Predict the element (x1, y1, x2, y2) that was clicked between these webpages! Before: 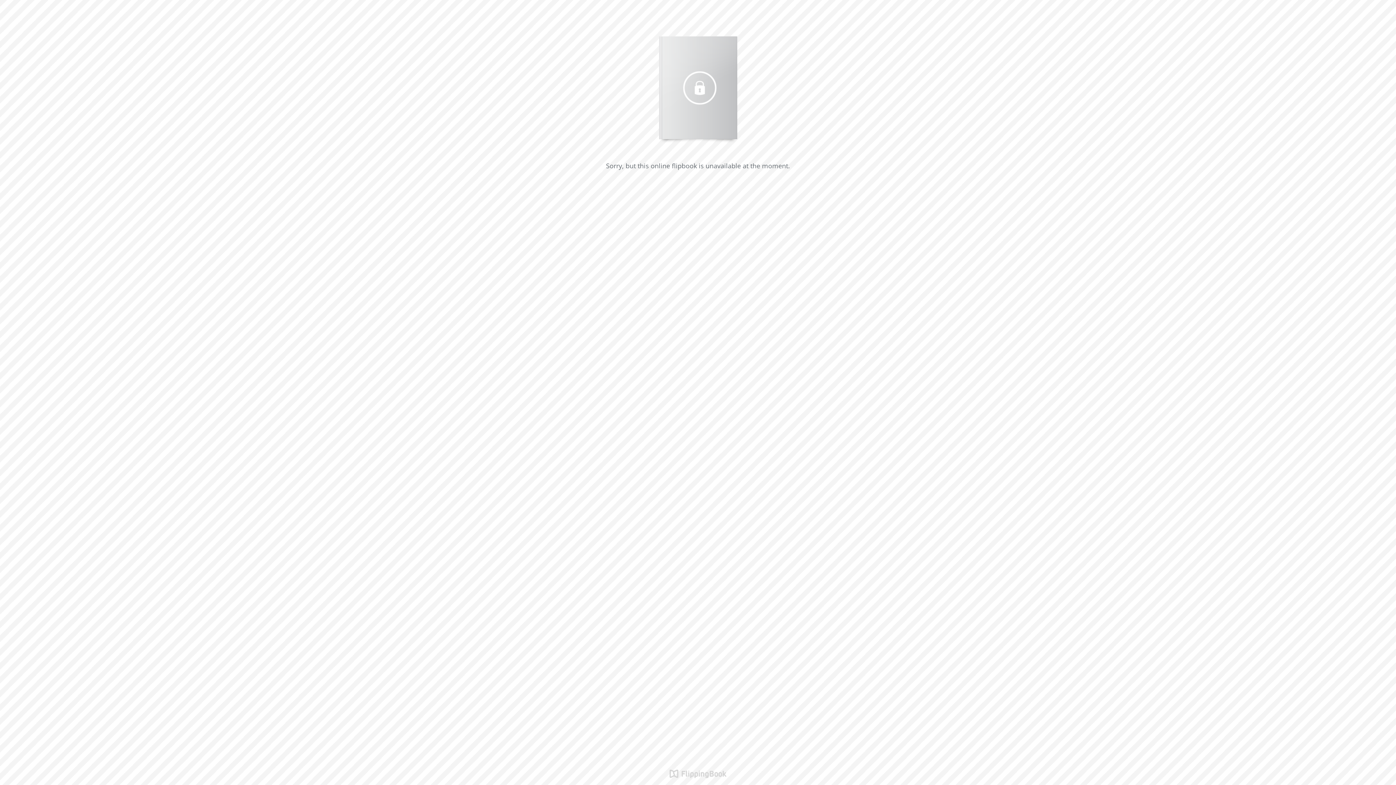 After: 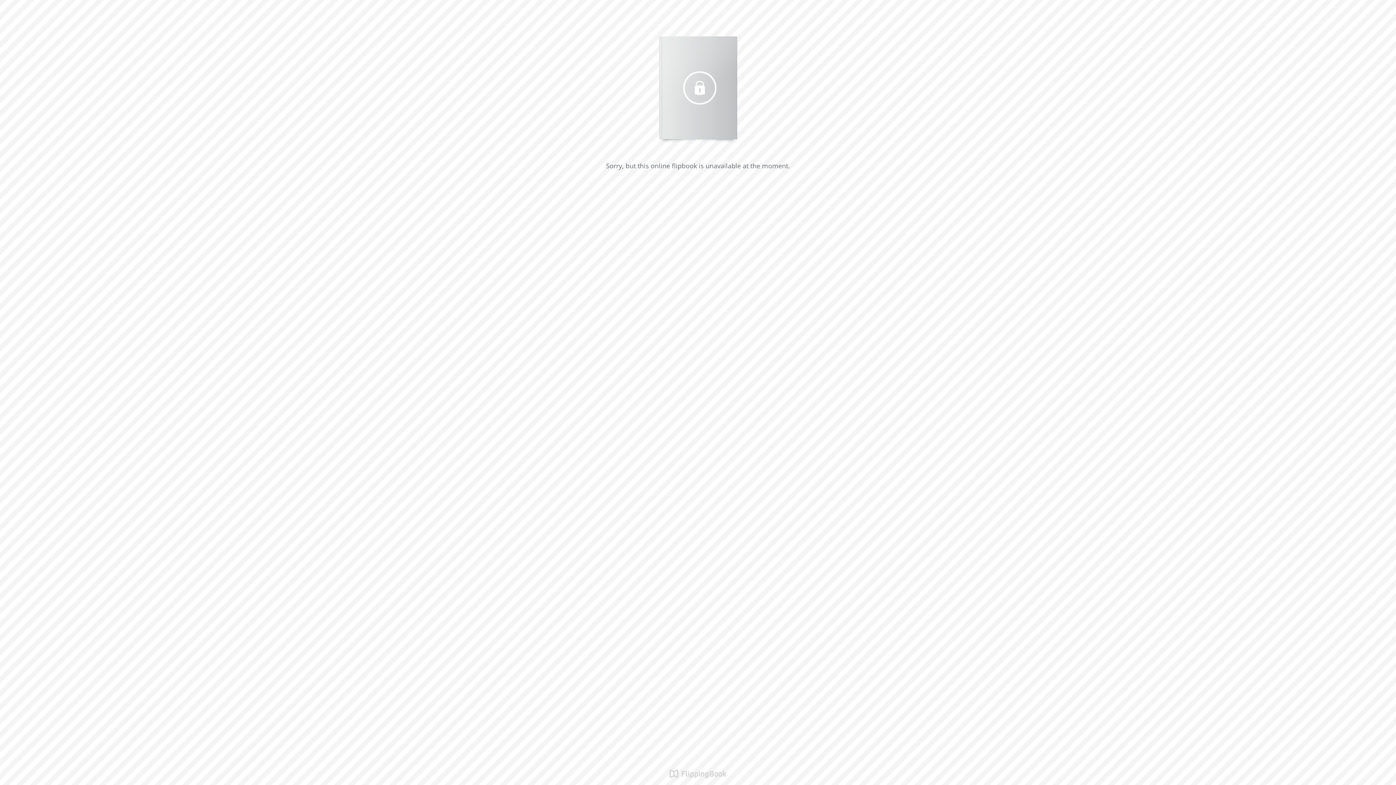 Action: bbox: (669, 761, 726, 785)